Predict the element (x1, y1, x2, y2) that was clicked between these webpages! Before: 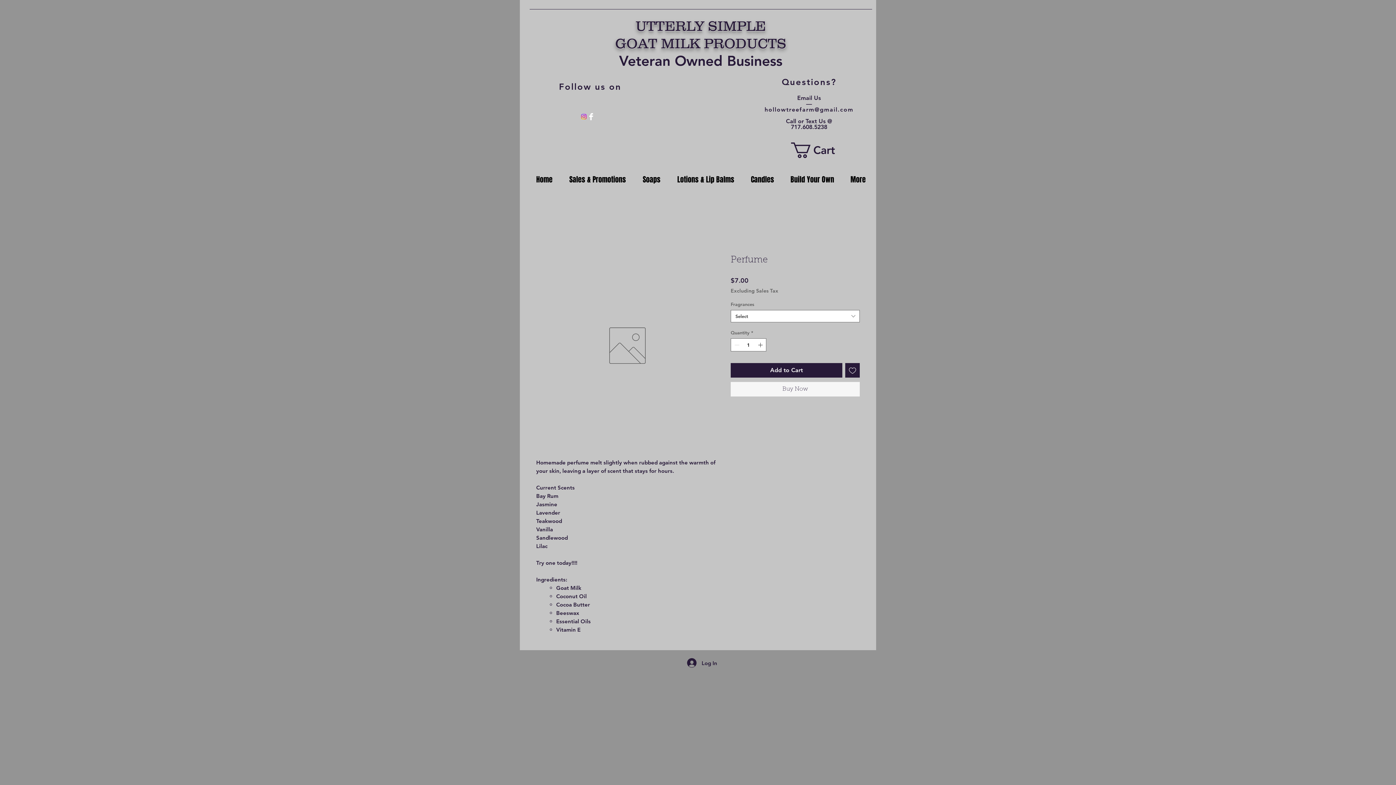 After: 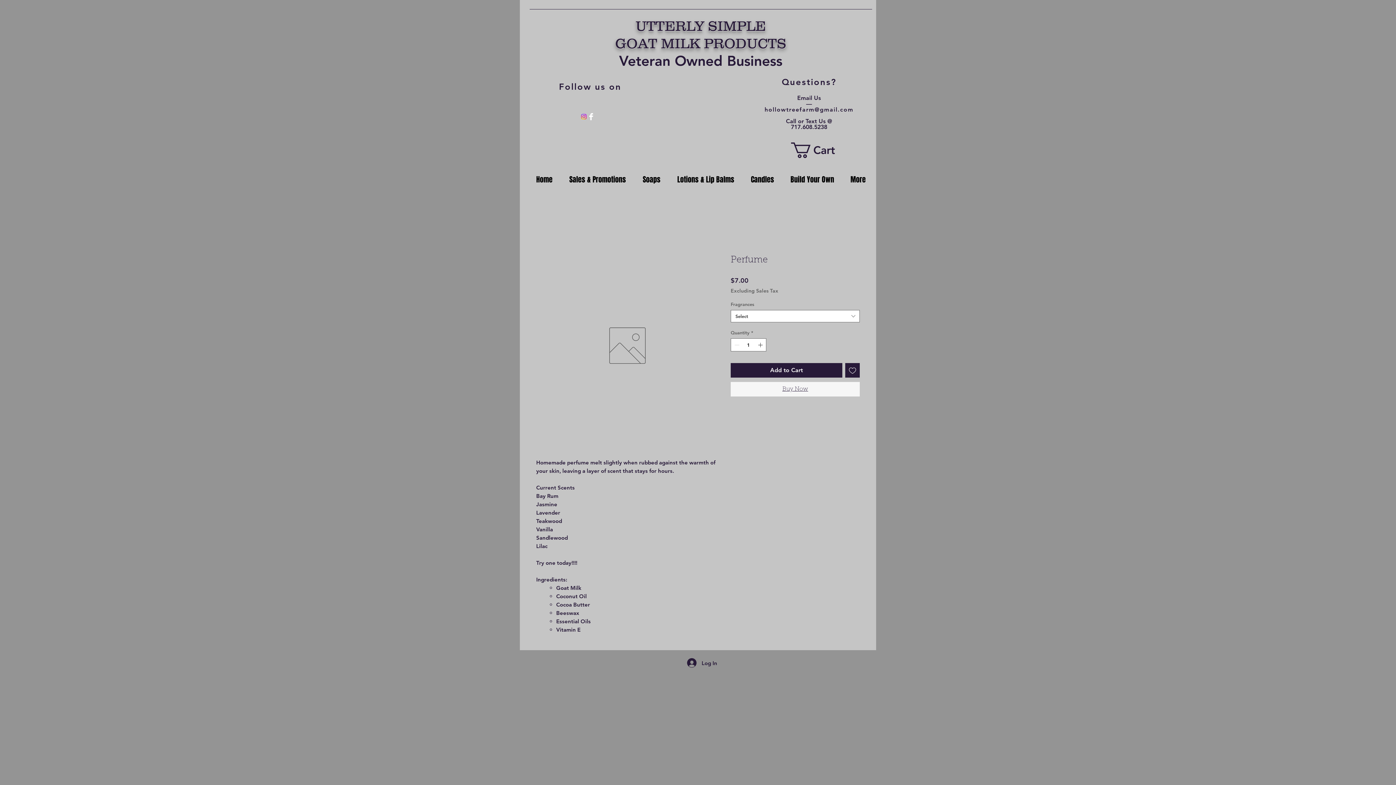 Action: label: Buy Now bbox: (730, 382, 860, 396)